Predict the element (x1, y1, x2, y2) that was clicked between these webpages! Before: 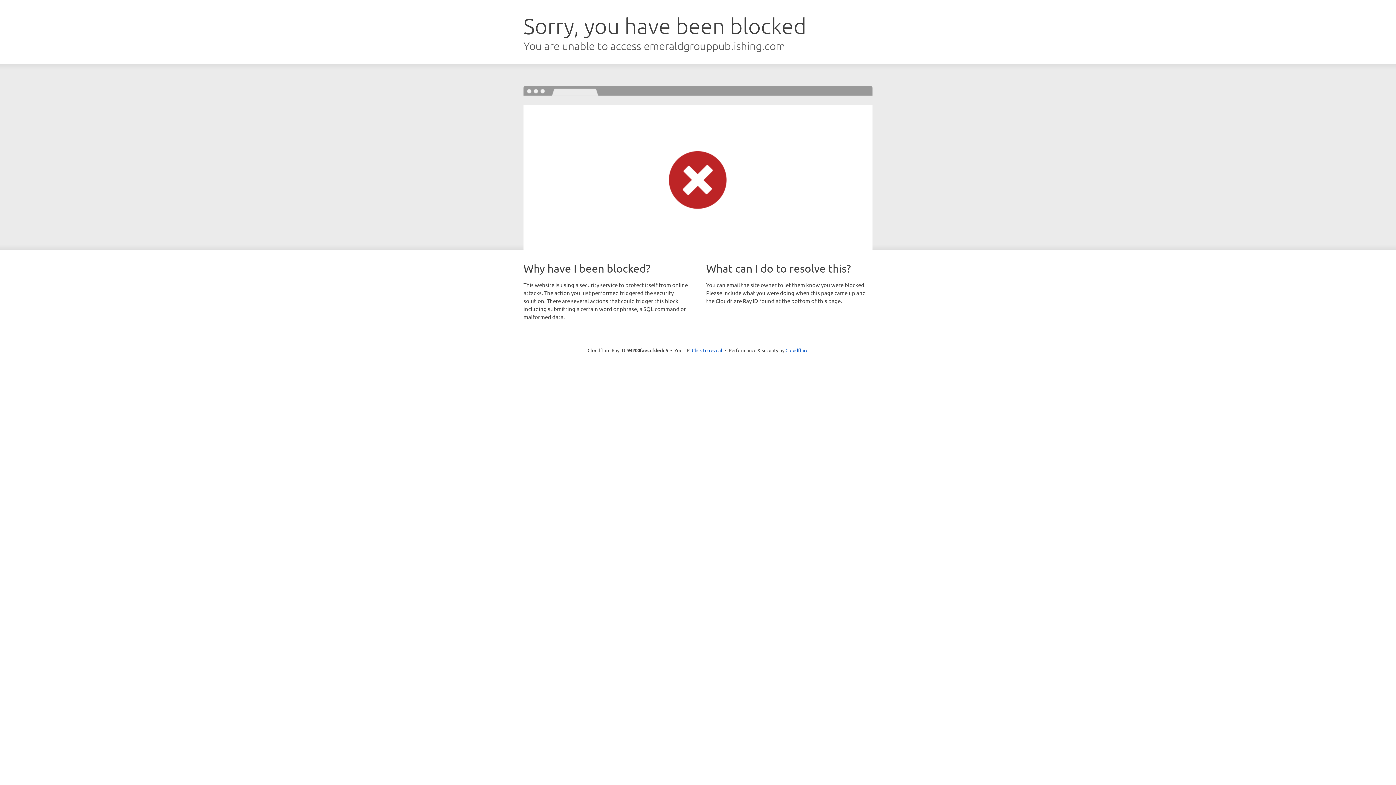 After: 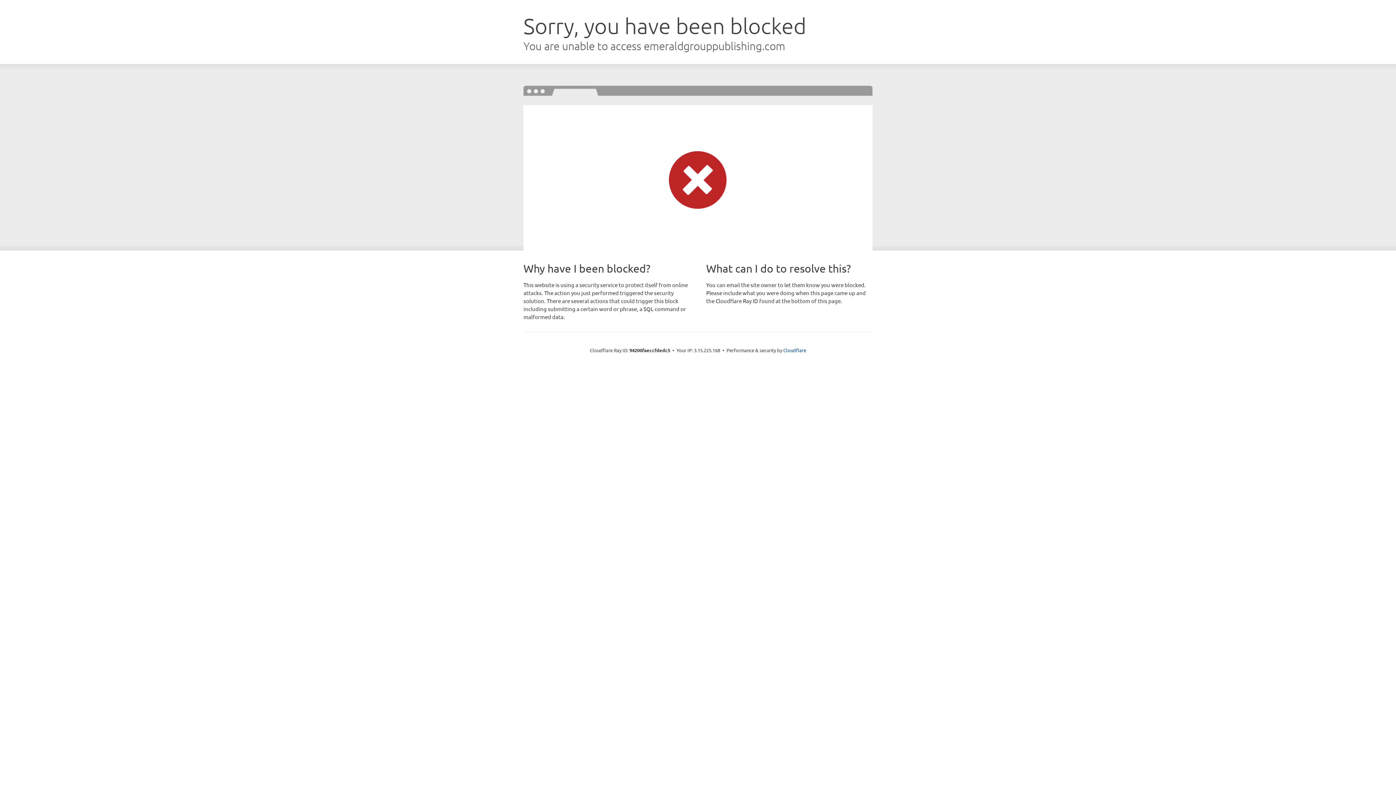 Action: label: Click to reveal bbox: (692, 346, 722, 353)